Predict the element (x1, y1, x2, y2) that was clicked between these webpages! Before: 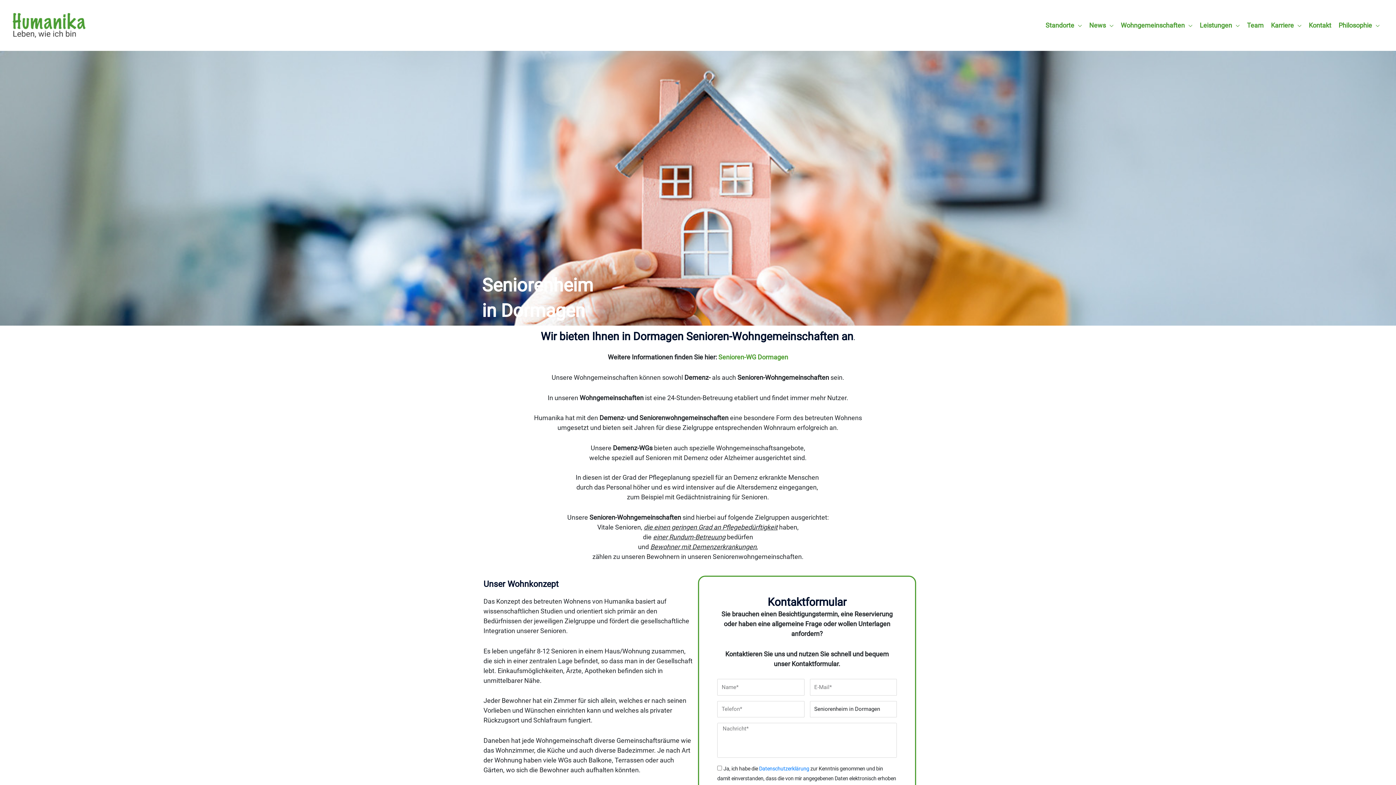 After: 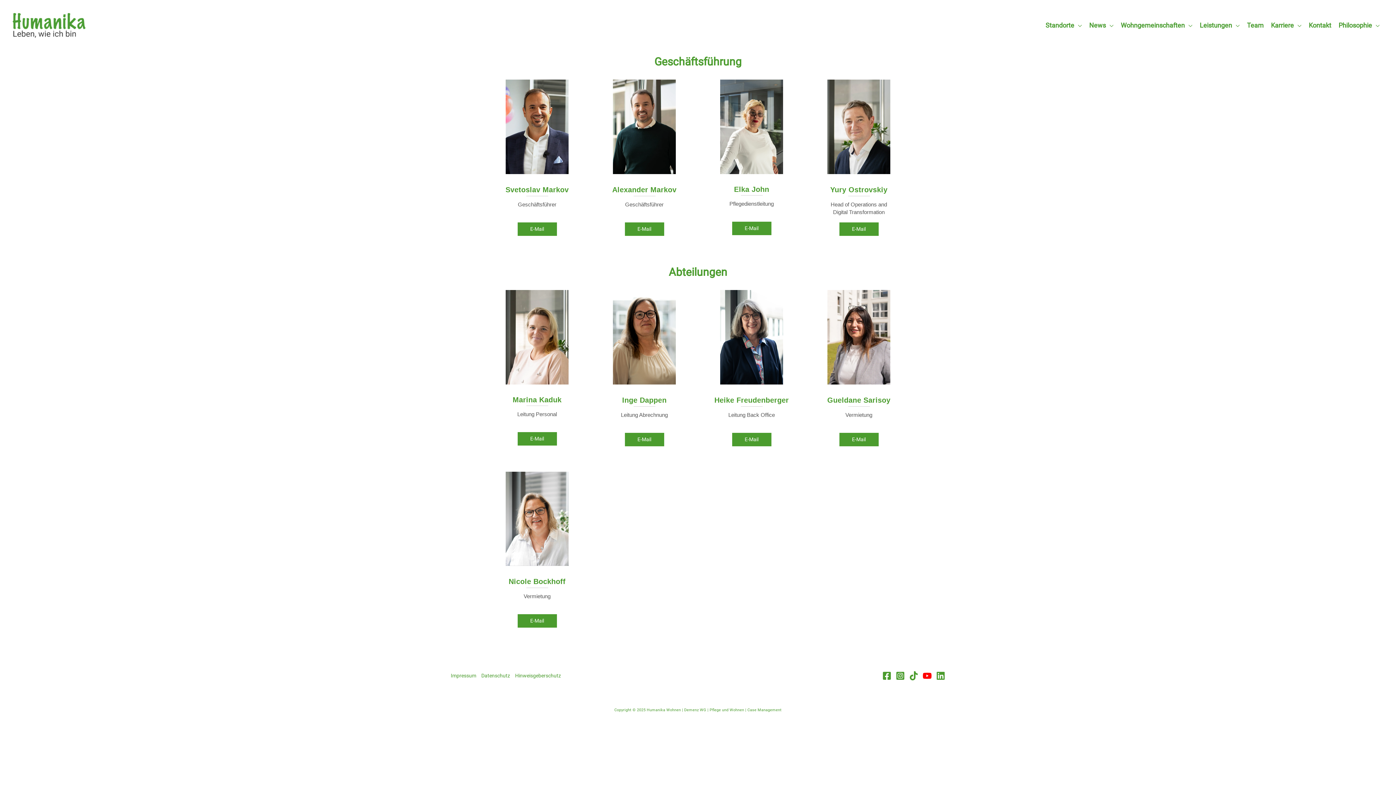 Action: label: Team bbox: (1243, 9, 1267, 41)